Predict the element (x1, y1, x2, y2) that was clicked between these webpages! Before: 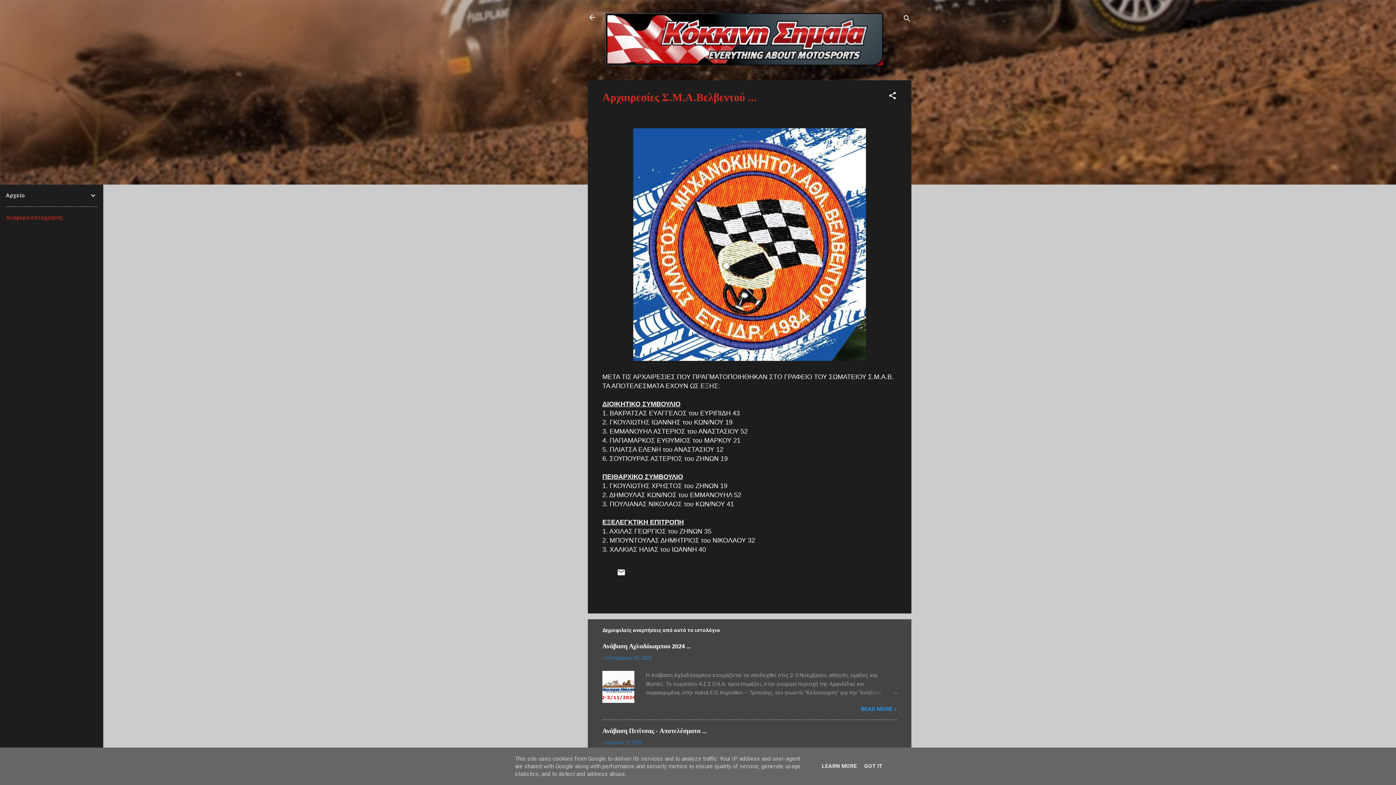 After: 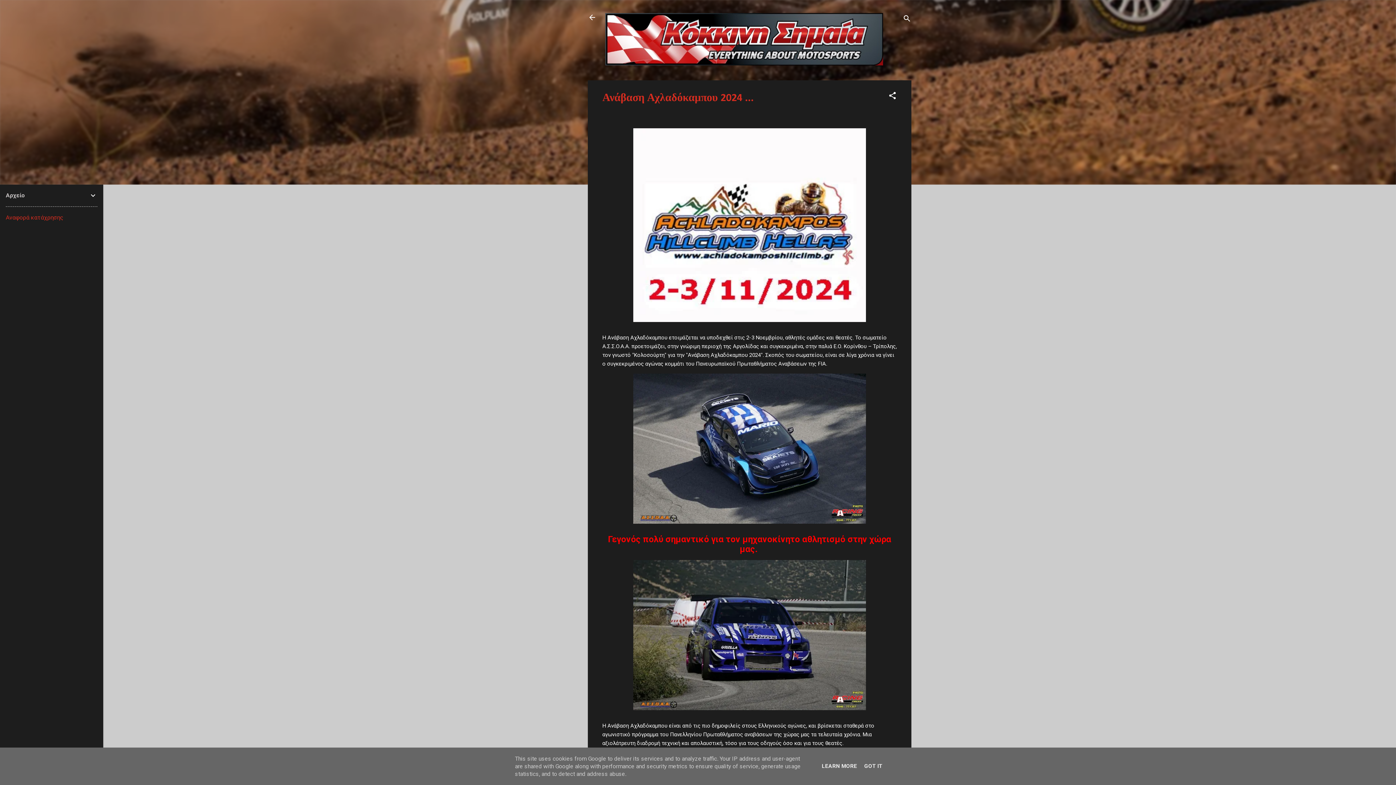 Action: bbox: (602, 643, 690, 650) label: Ανάβαση Αχλαδόκαμπου 2024 ...